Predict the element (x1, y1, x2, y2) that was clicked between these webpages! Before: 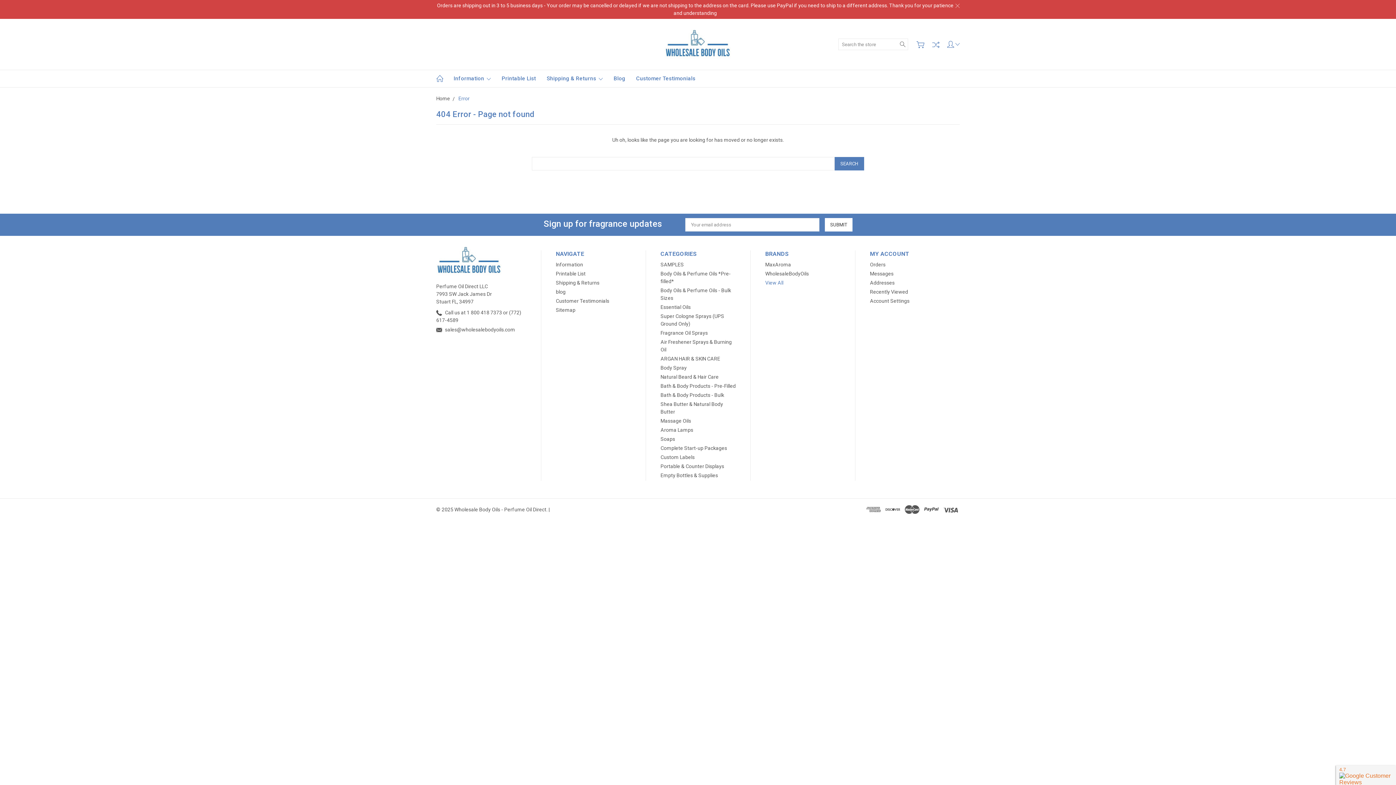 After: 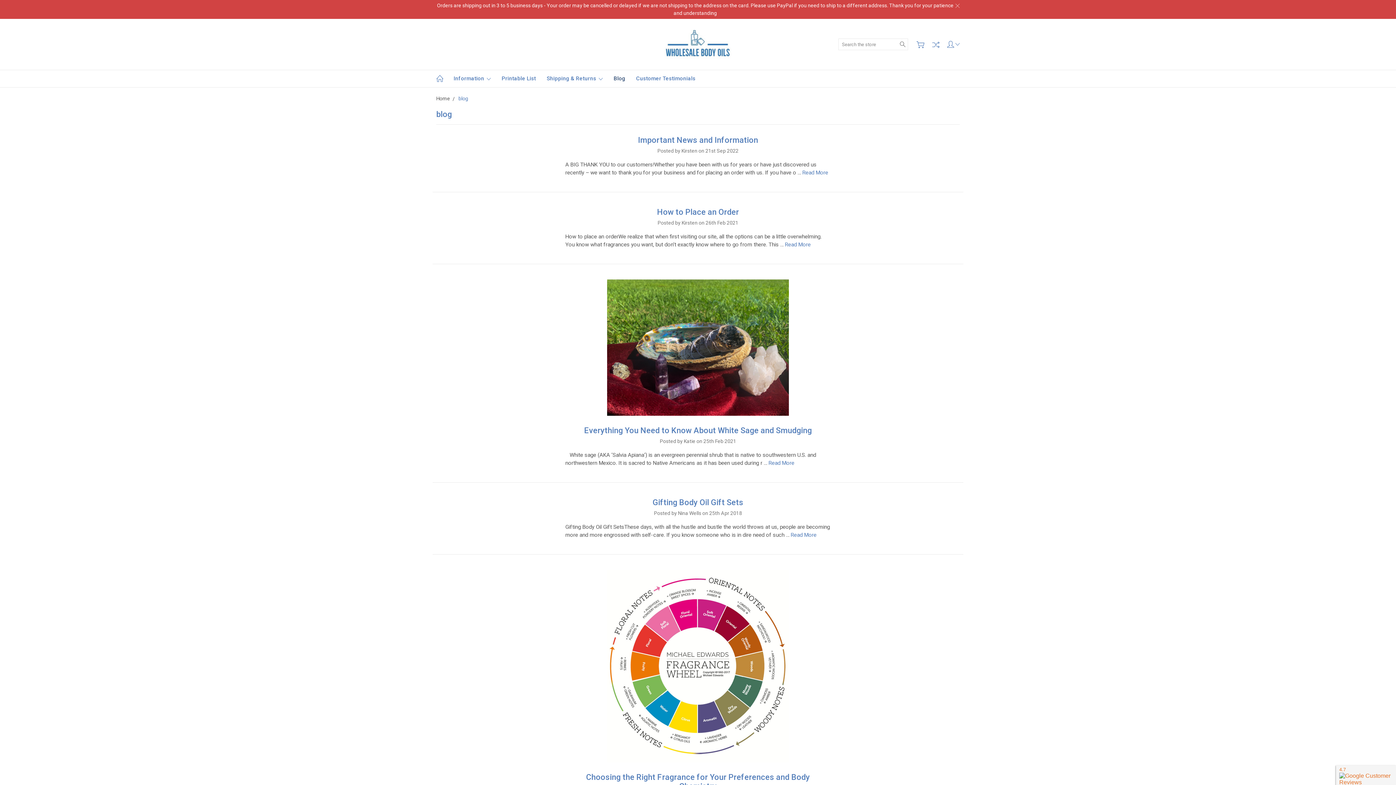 Action: label: blog bbox: (556, 289, 565, 294)